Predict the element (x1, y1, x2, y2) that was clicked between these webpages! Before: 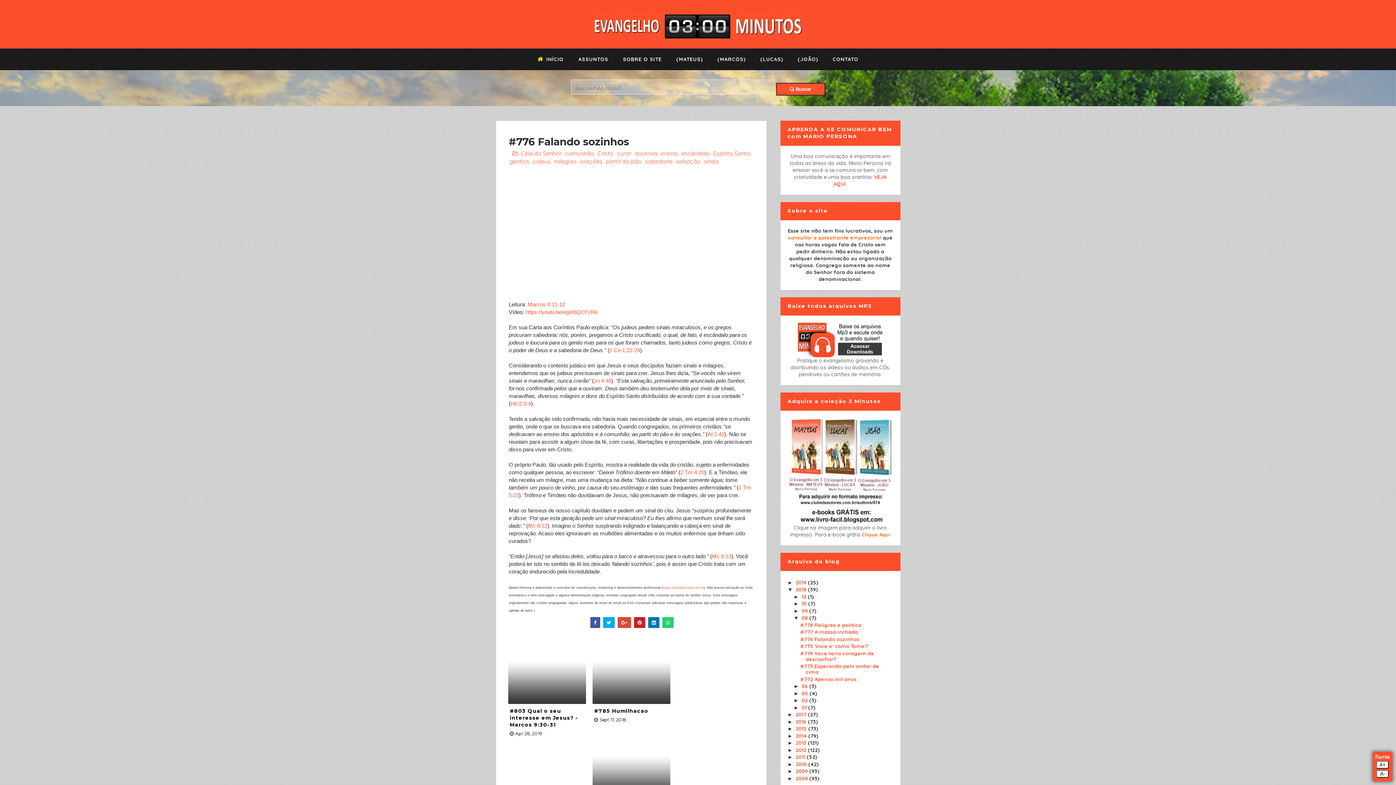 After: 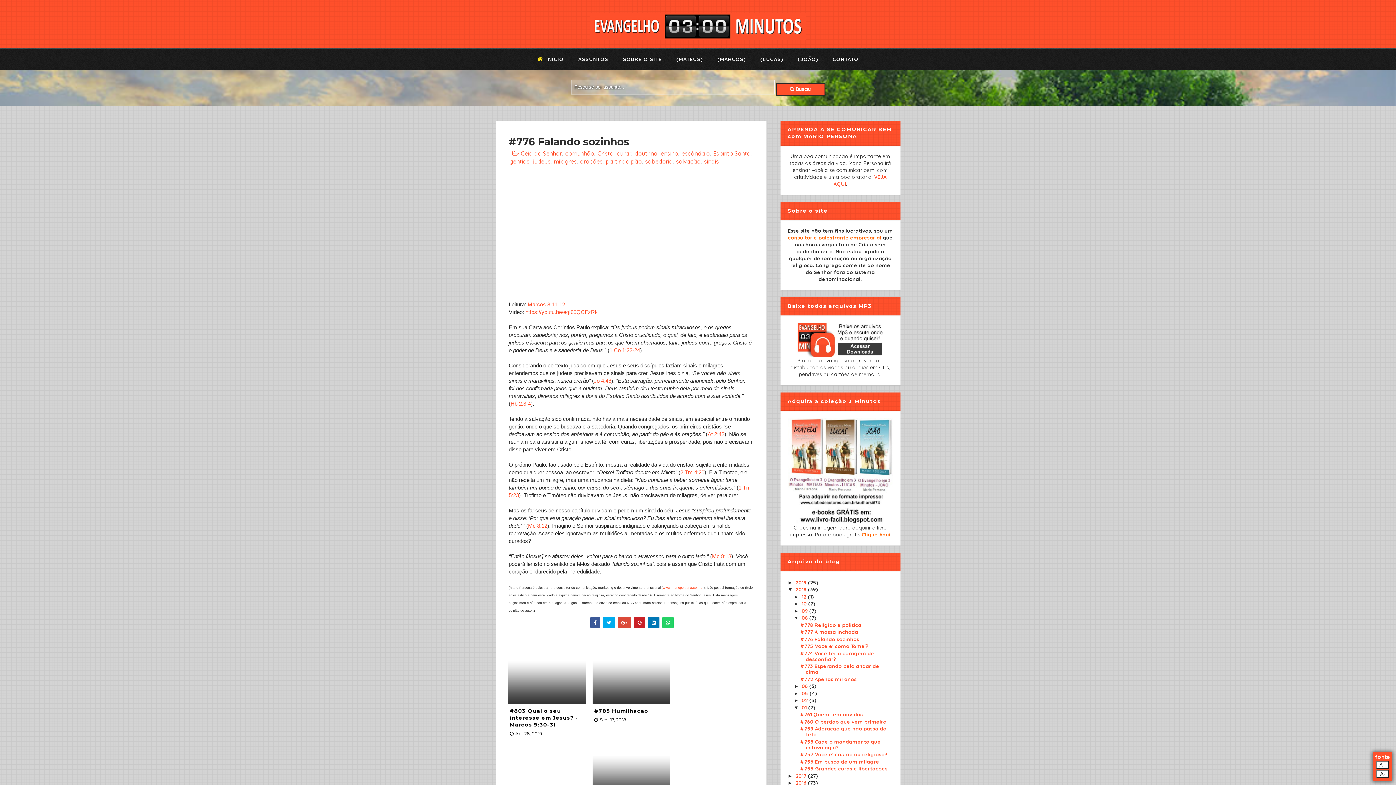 Action: bbox: (793, 704, 801, 710) label: ►  